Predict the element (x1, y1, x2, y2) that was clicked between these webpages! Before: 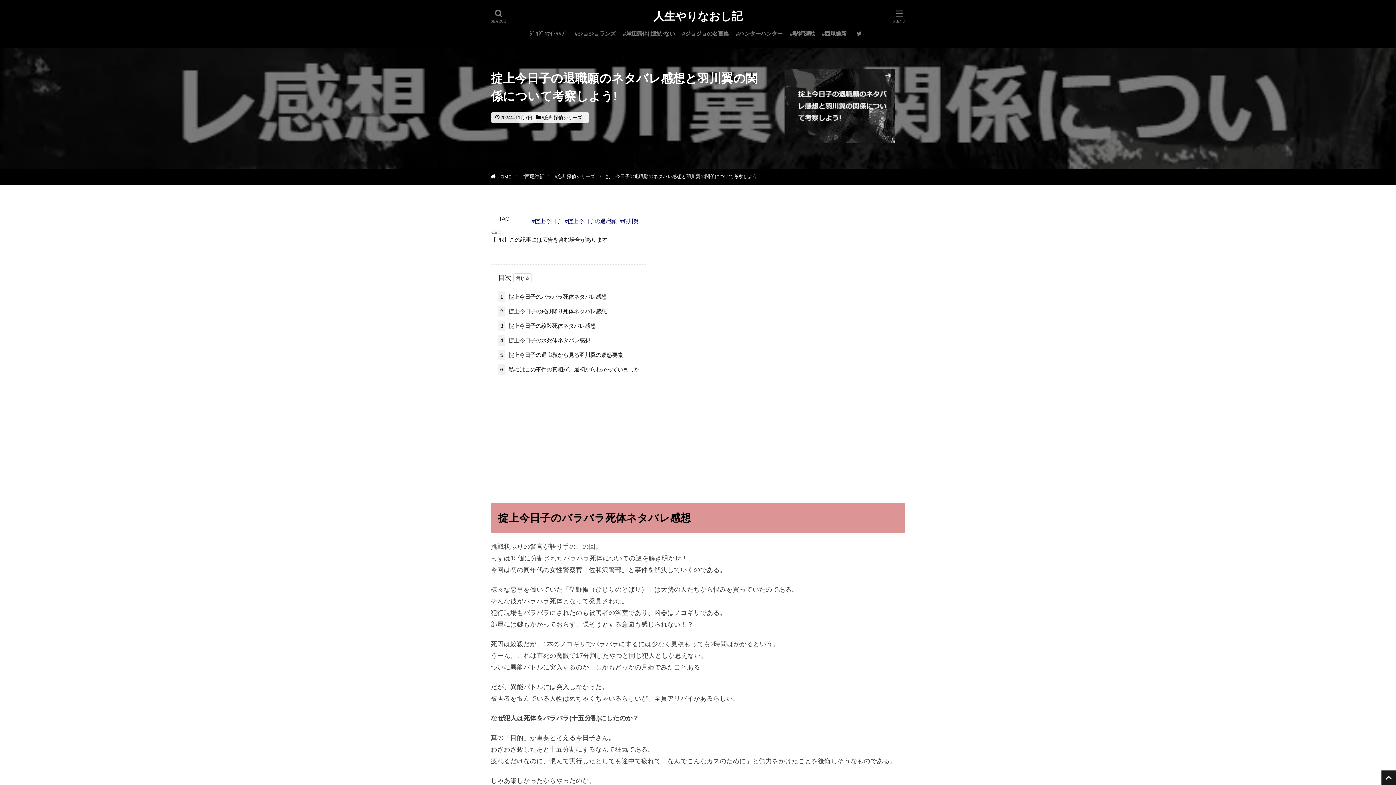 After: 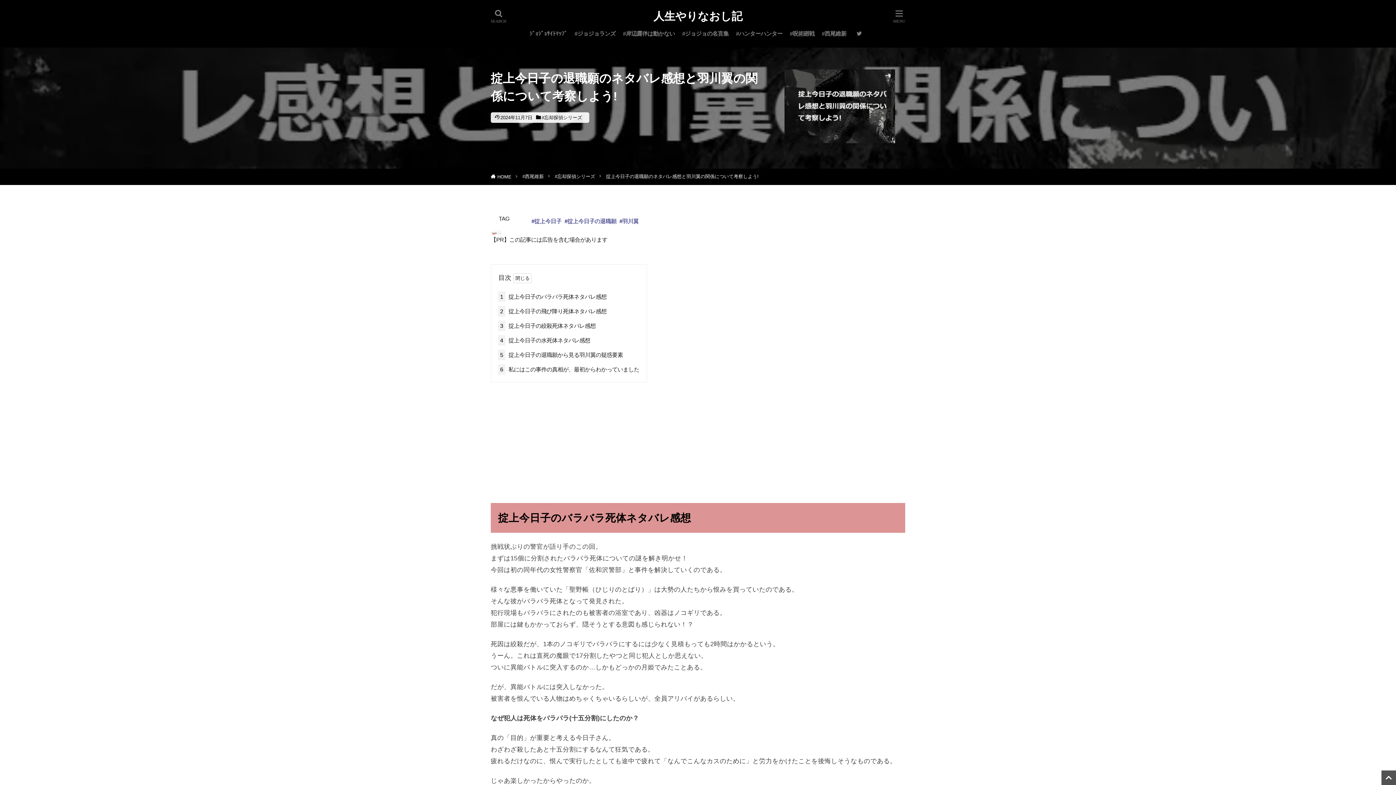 Action: bbox: (1381, 770, 1396, 785)